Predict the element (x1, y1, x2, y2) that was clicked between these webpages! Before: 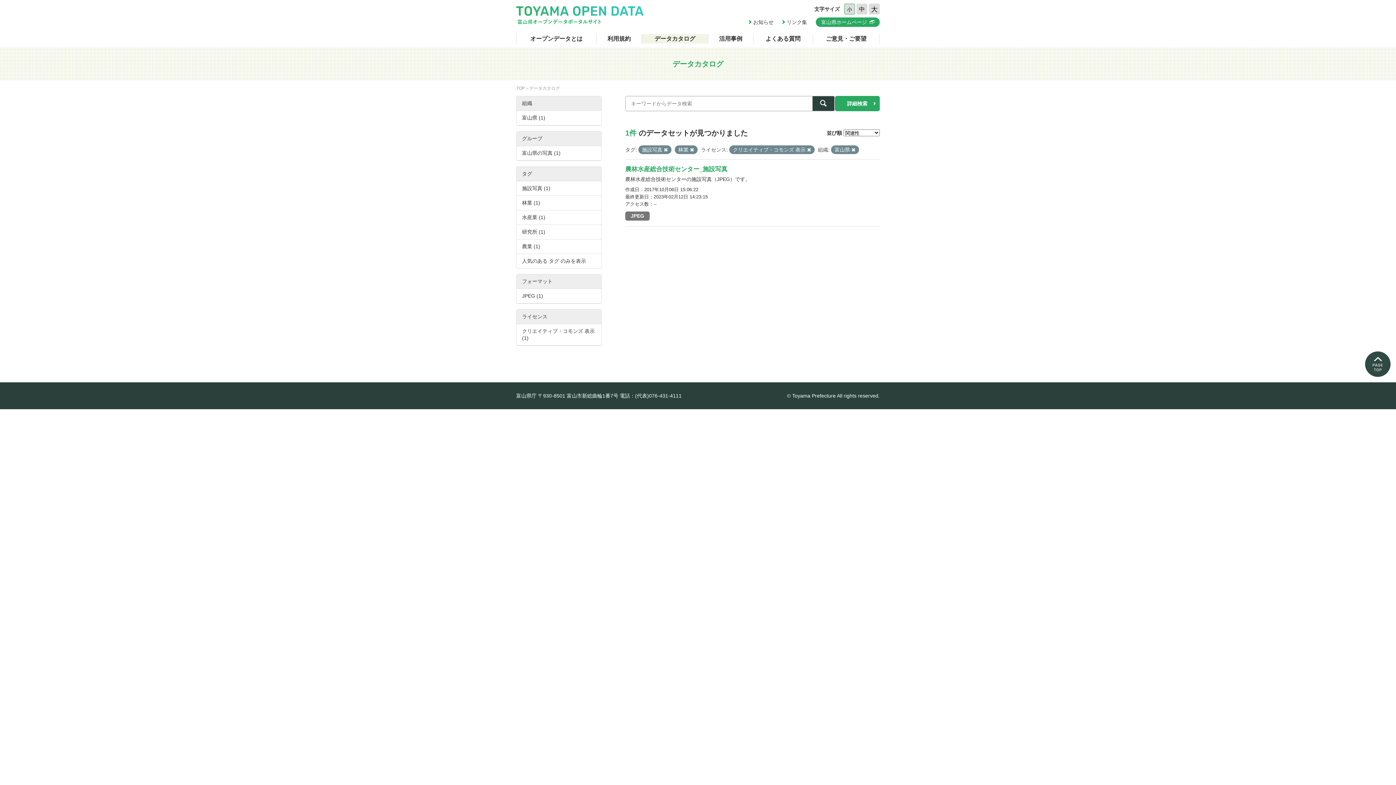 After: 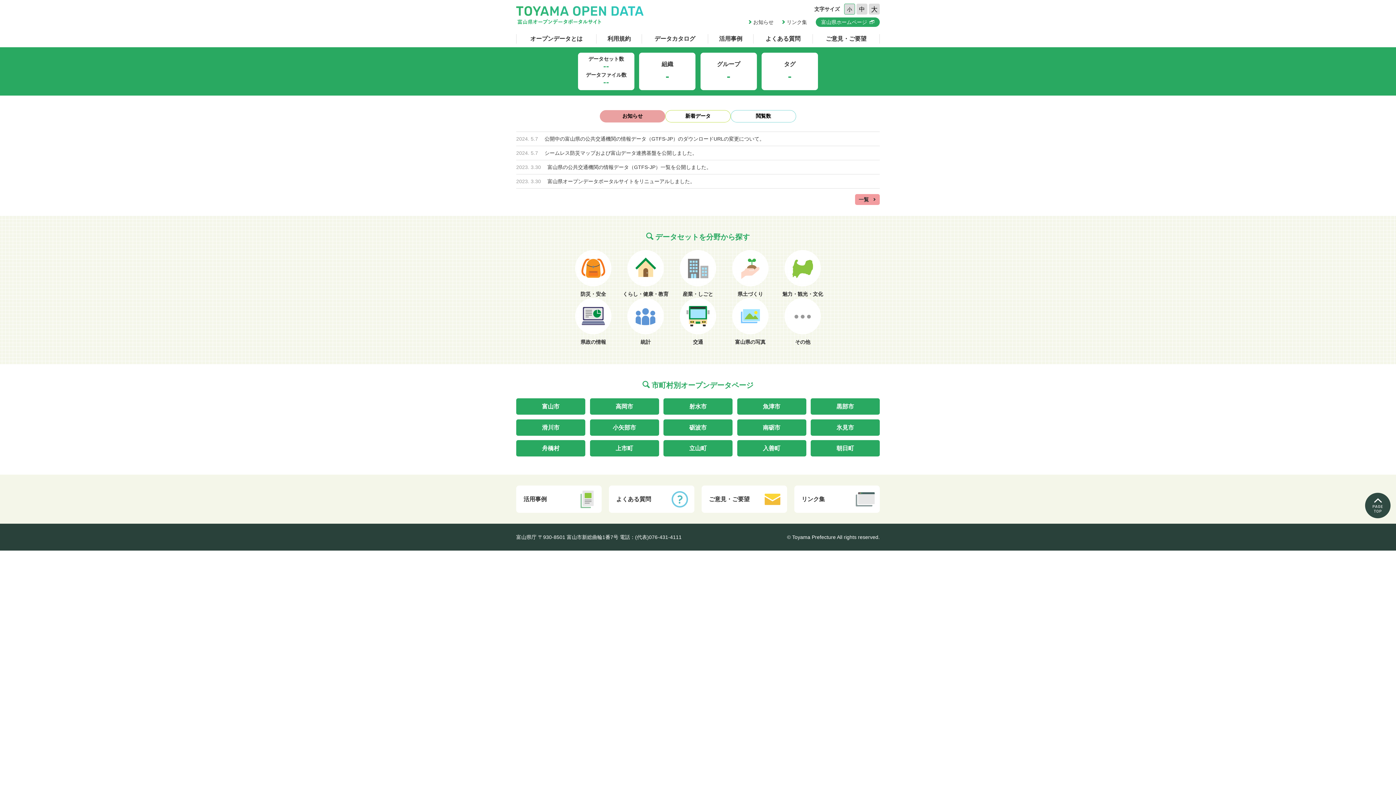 Action: bbox: (516, 6, 643, 24)